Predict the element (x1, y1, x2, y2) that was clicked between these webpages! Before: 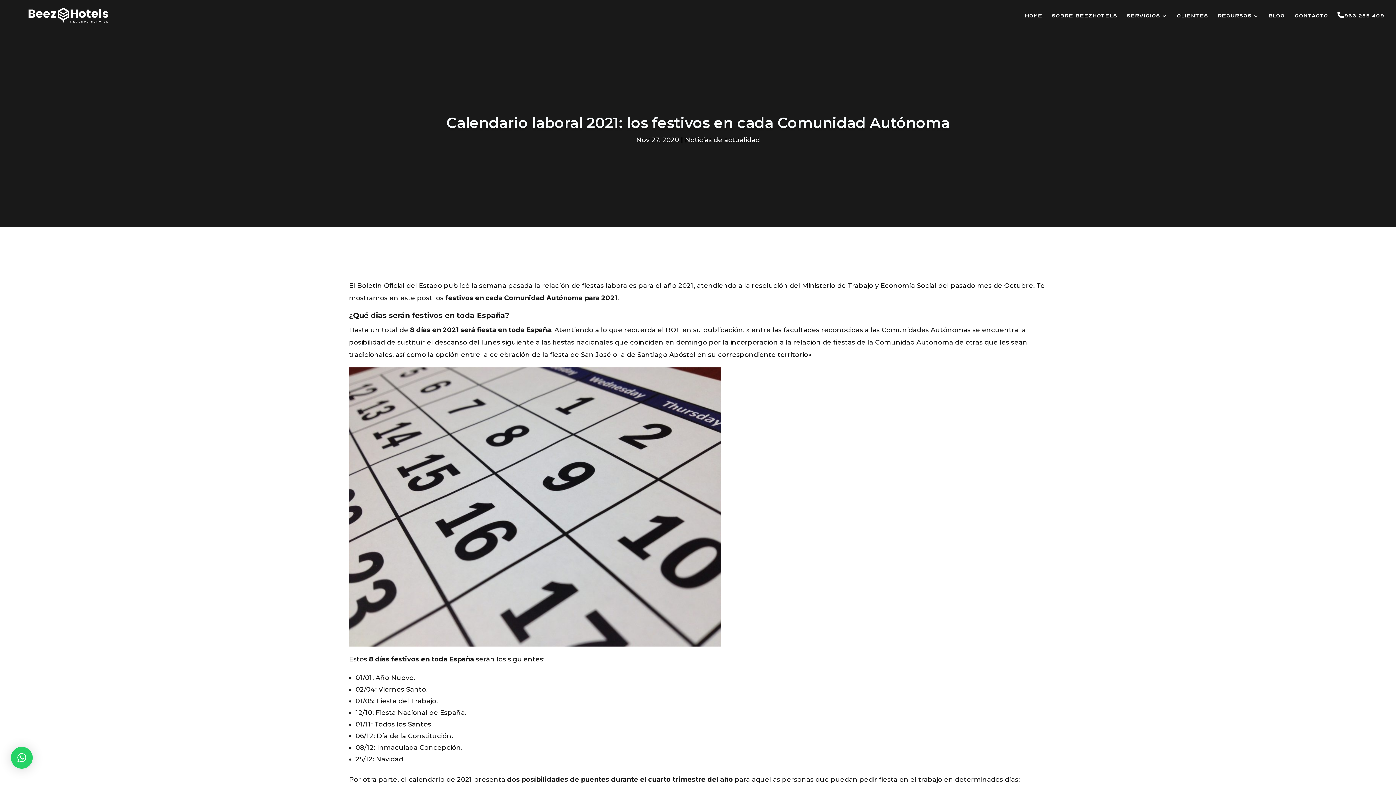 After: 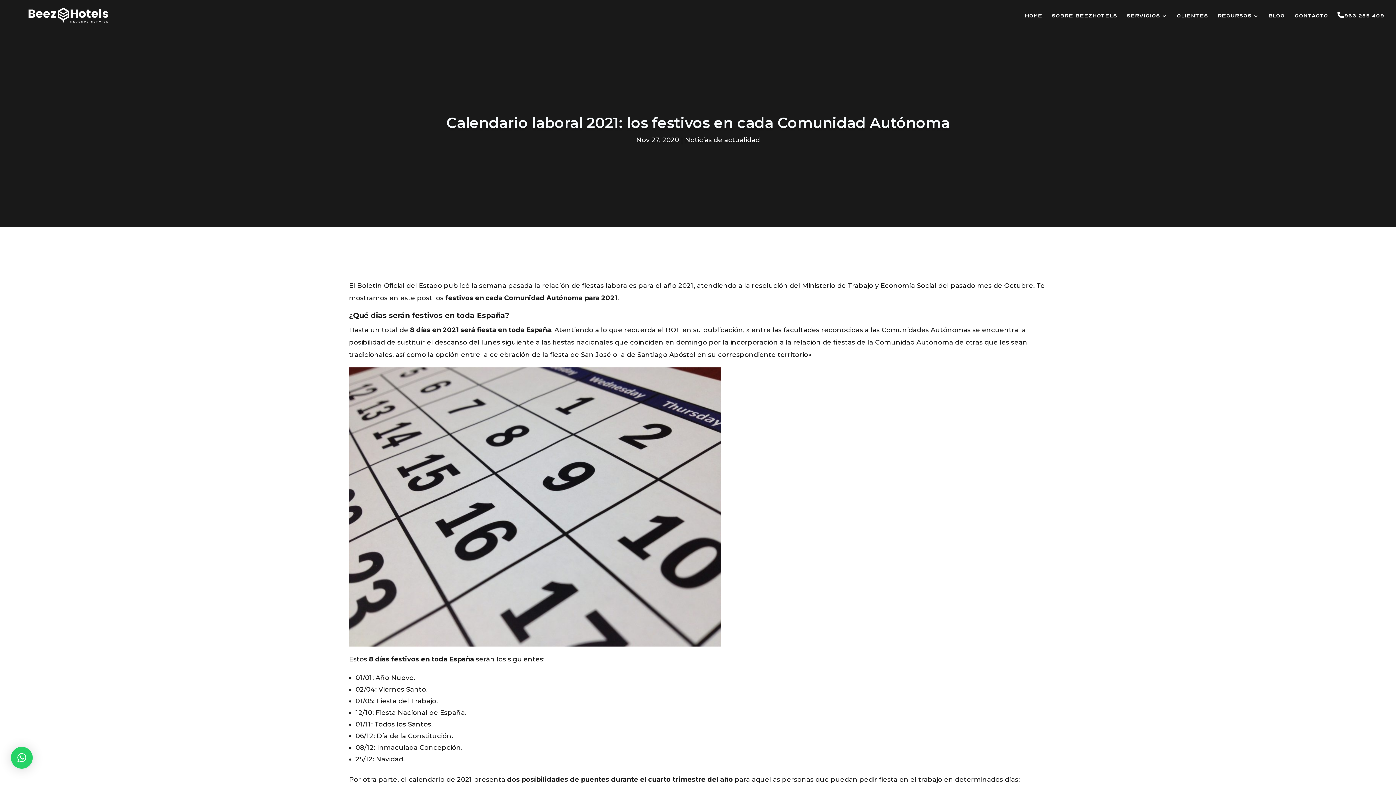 Action: bbox: (10, 747, 32, 769) label: ×